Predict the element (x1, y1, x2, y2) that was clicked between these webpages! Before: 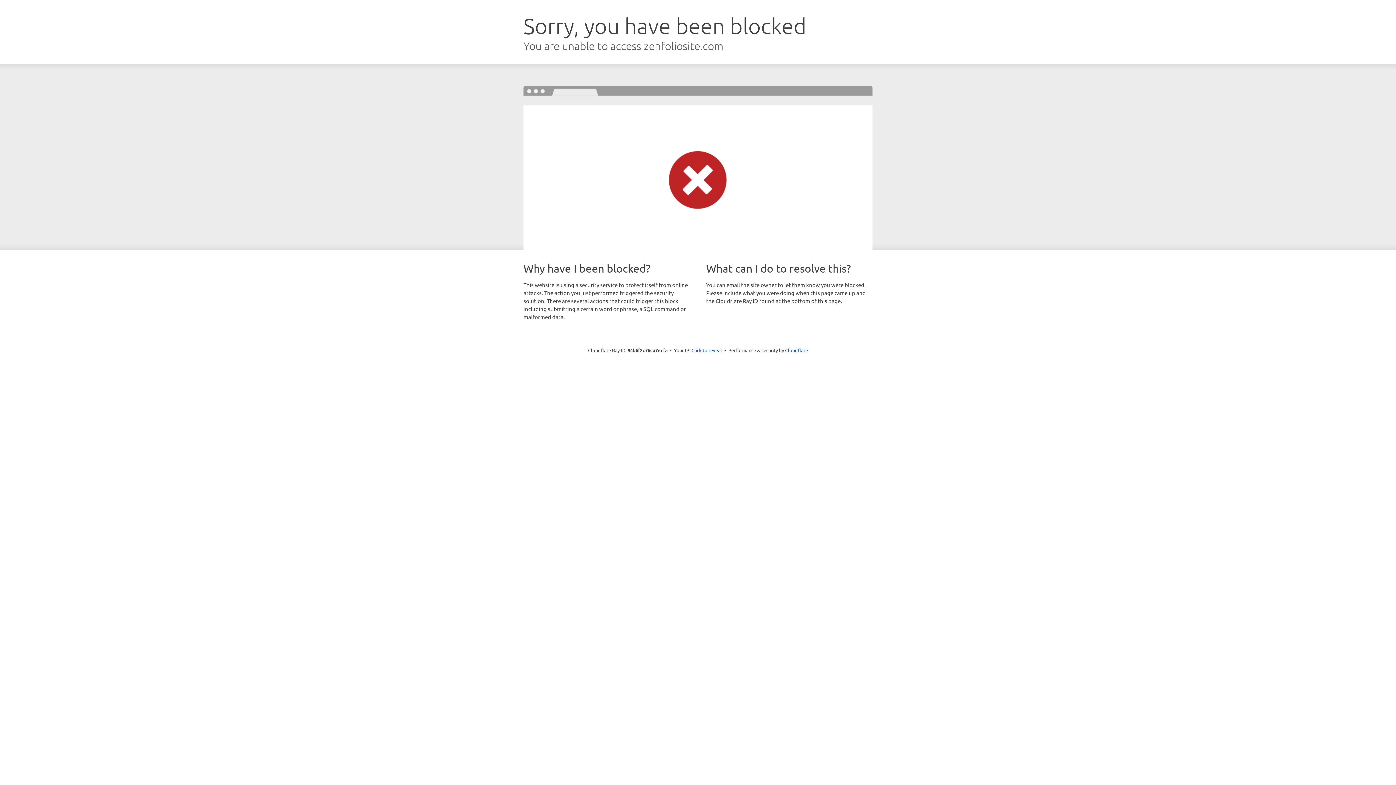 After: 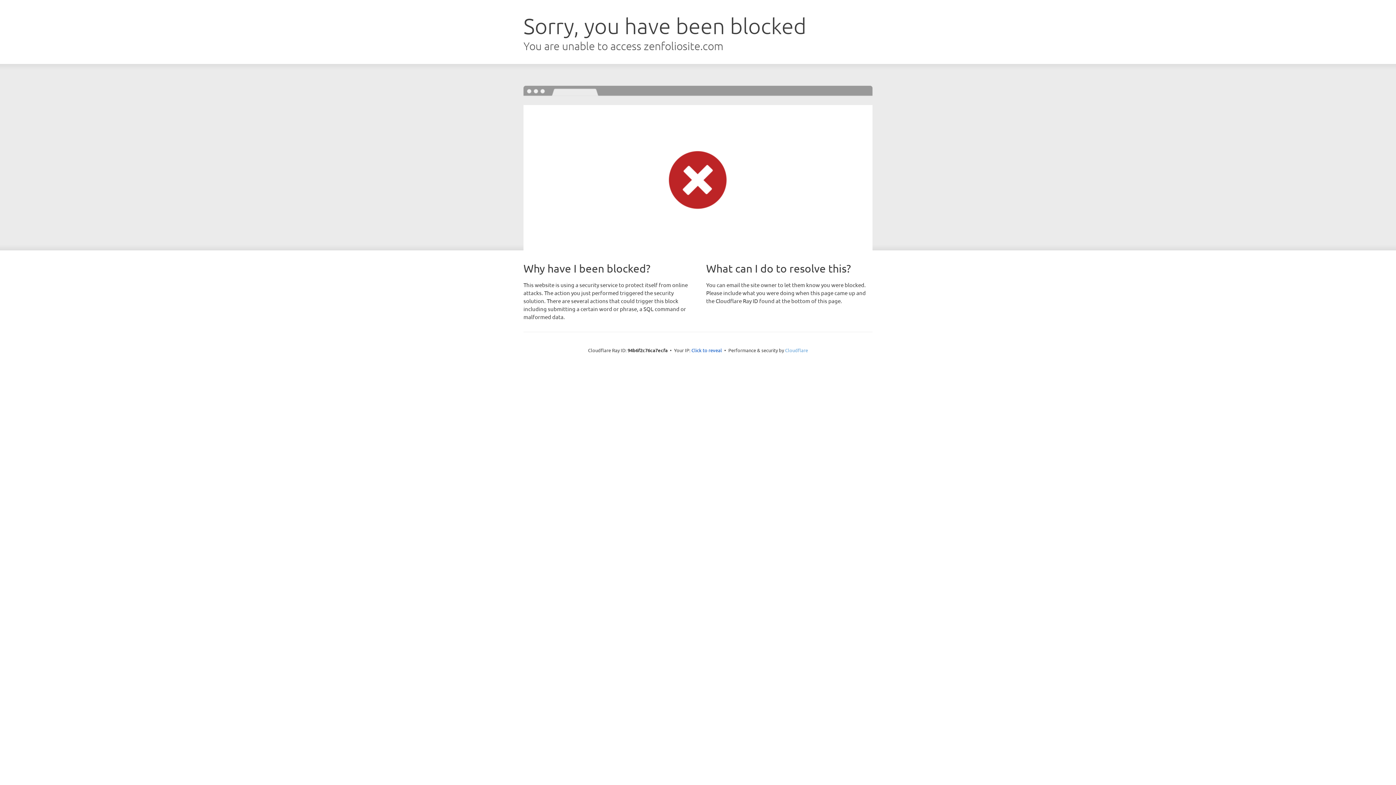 Action: bbox: (785, 347, 808, 353) label: Cloudflare